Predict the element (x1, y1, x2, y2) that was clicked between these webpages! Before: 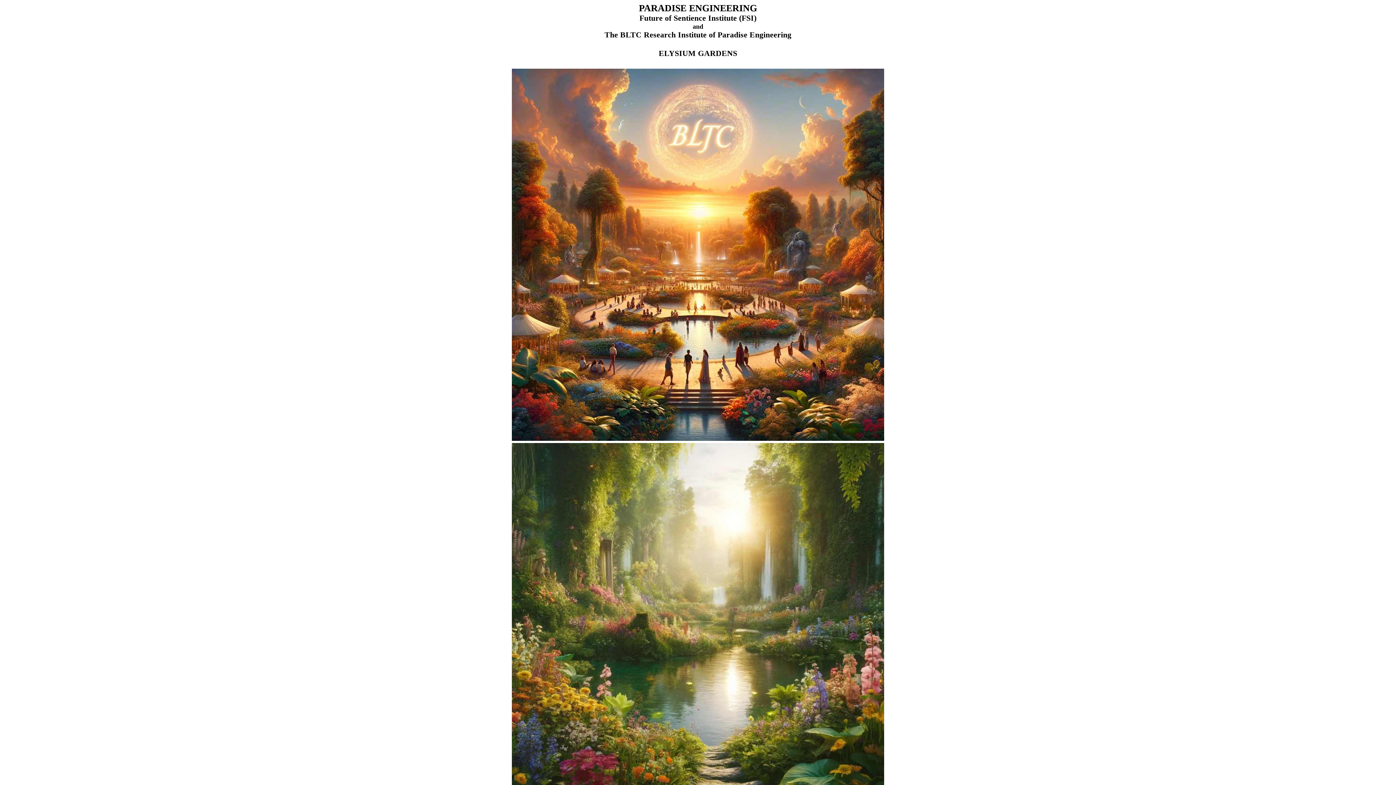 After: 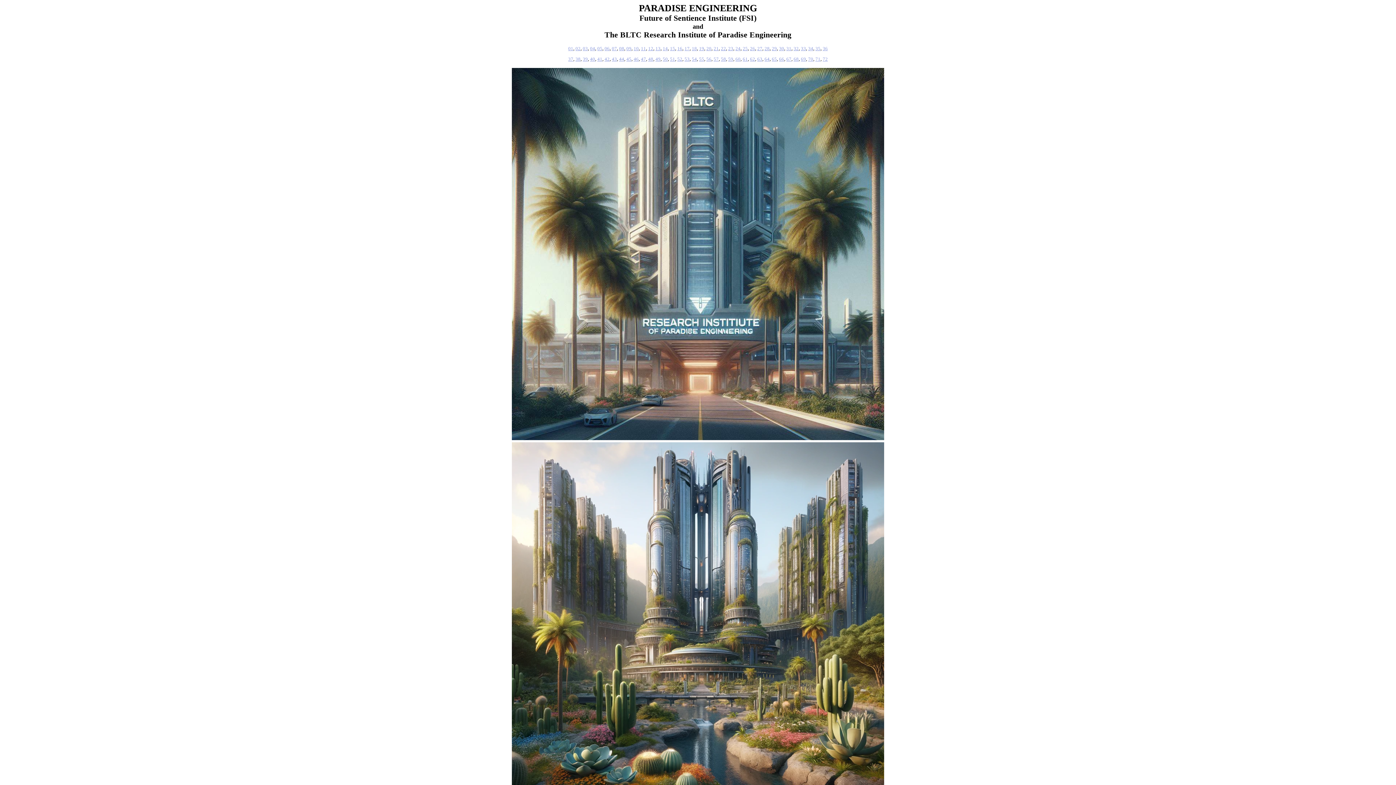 Action: bbox: (512, 437, 884, 443)